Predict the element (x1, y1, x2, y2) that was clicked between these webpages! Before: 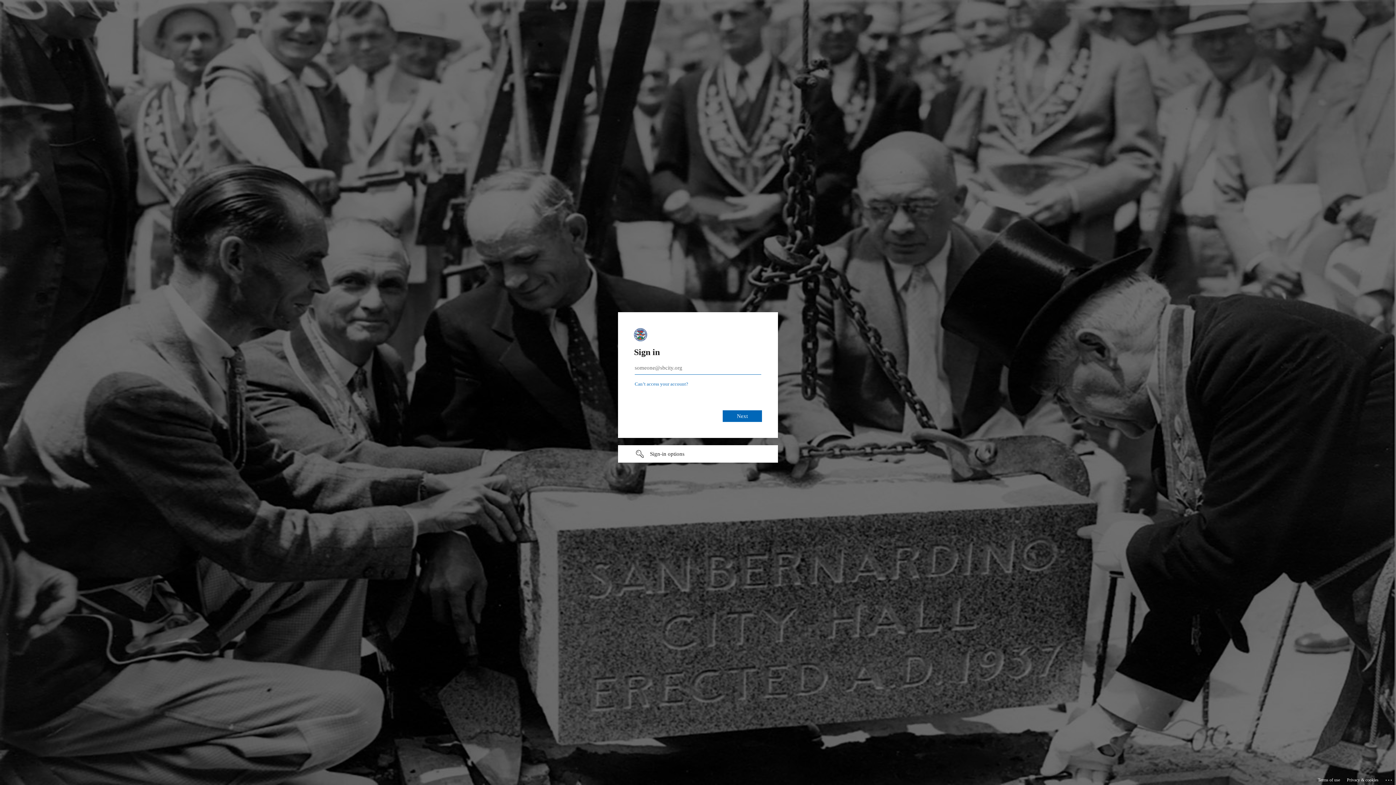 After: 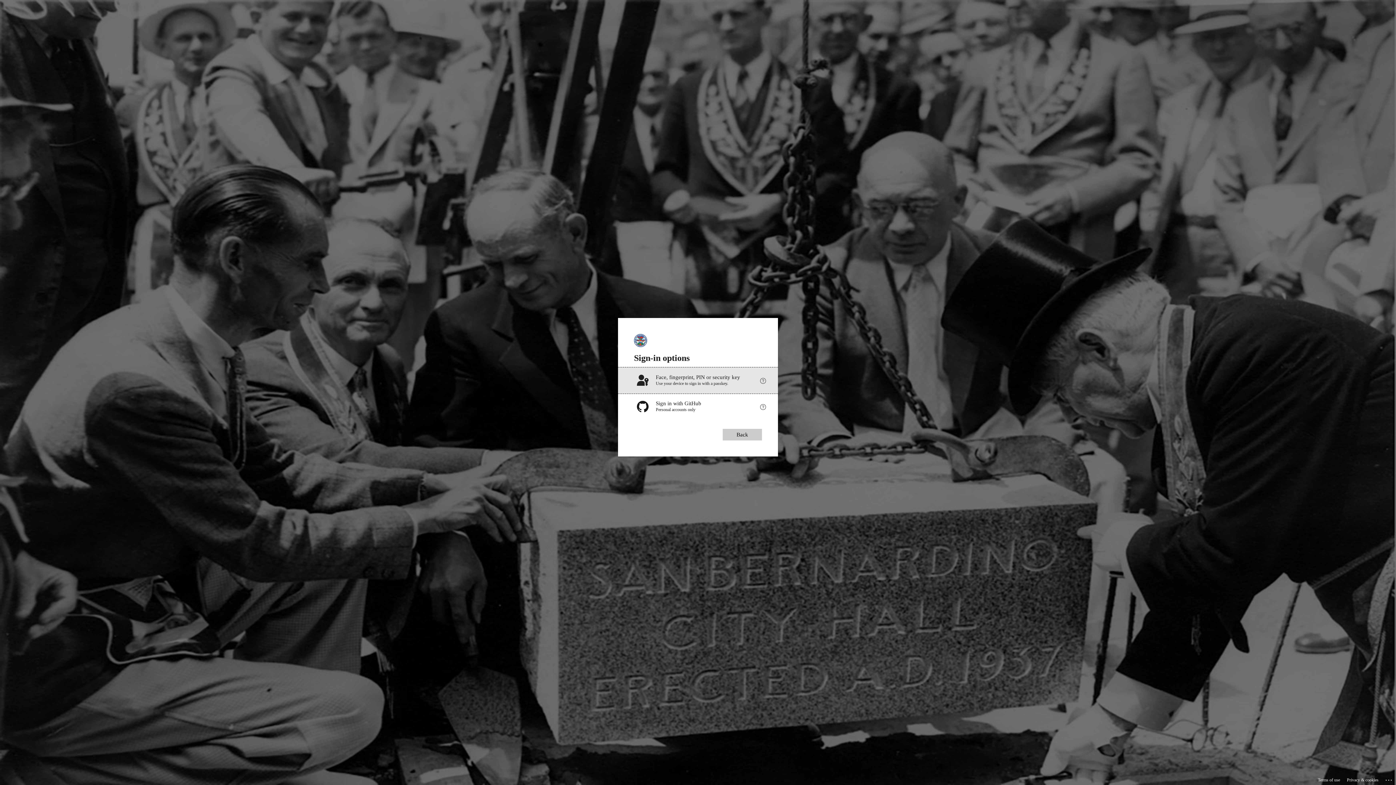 Action: bbox: (618, 445, 778, 462) label: Sign-in options undefined